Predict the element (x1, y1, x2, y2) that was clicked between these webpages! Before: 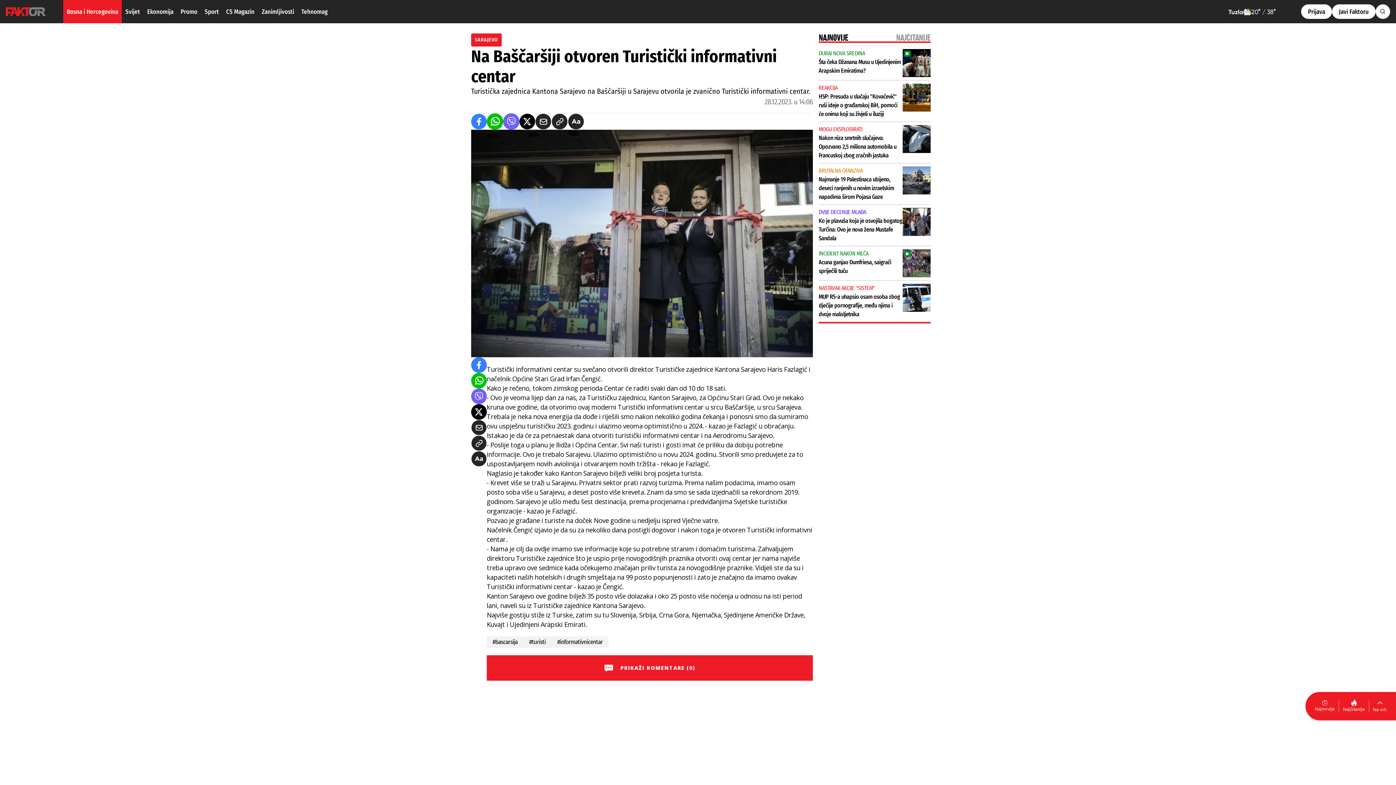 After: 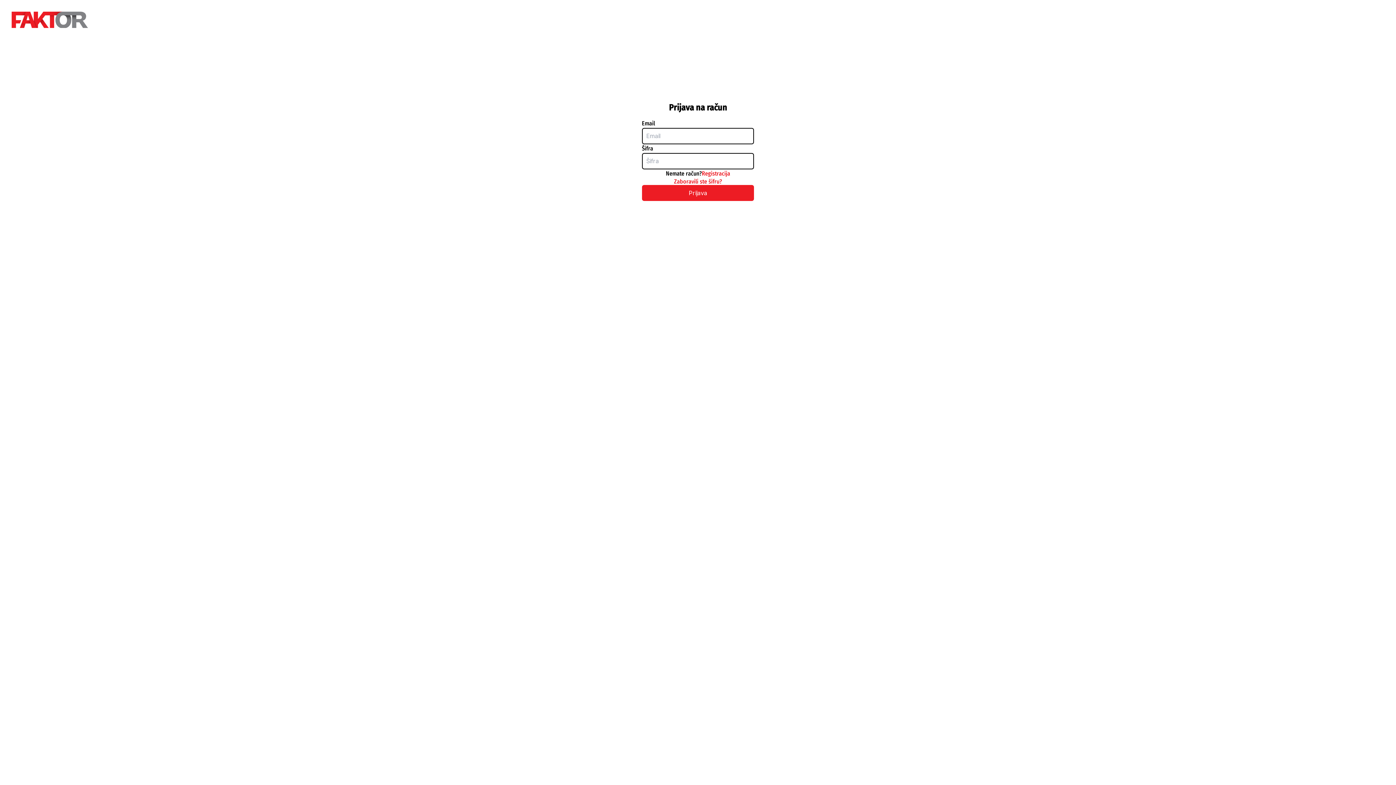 Action: label: Prijava bbox: (1301, 4, 1332, 18)